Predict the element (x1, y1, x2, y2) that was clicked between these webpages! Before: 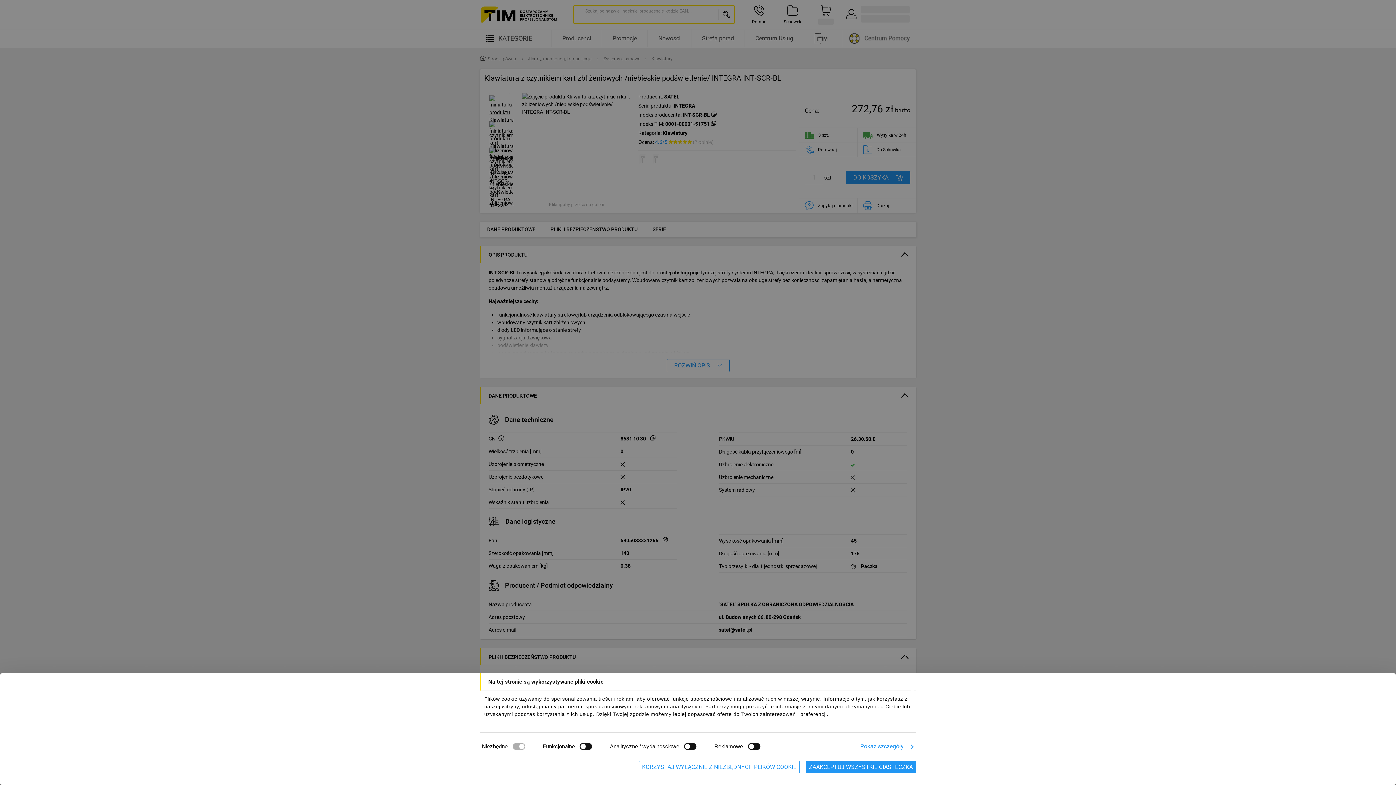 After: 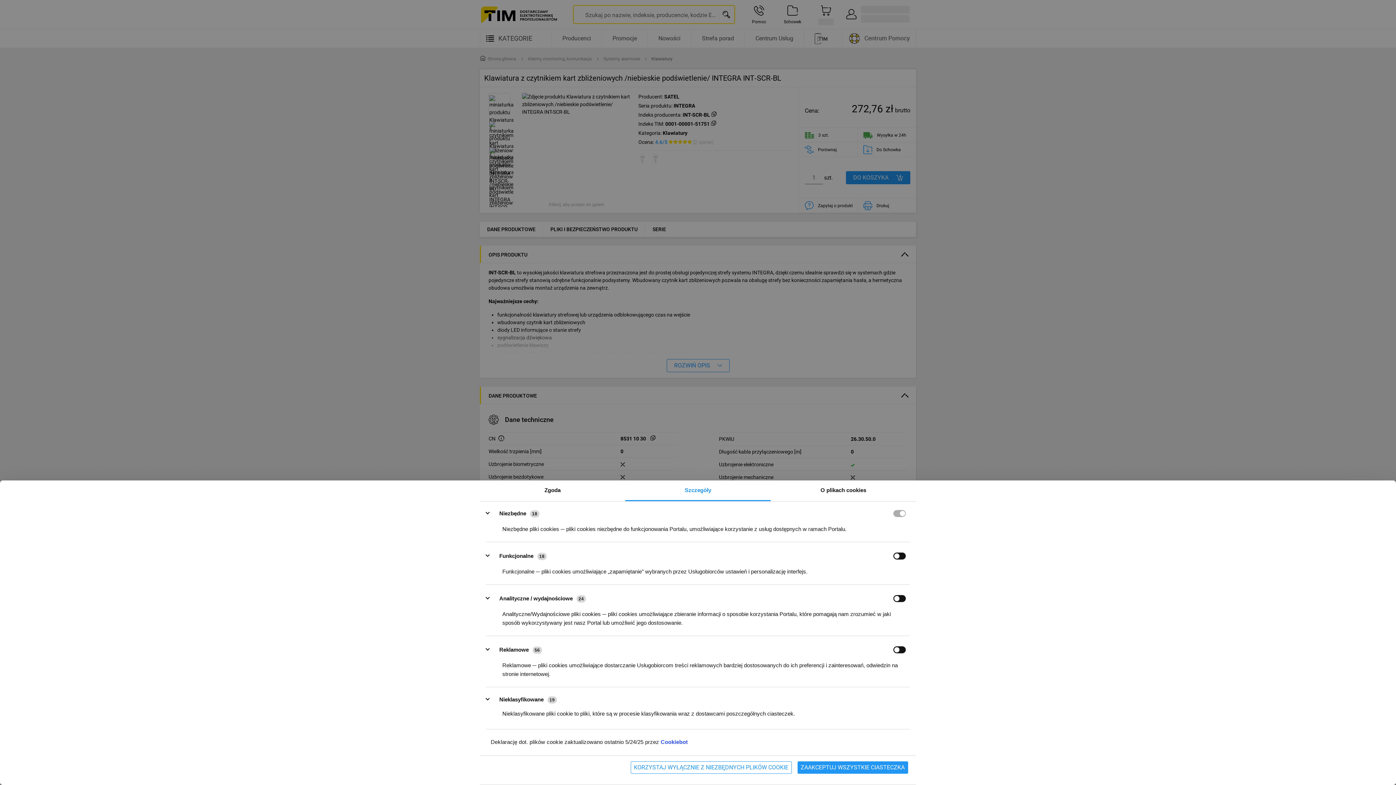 Action: bbox: (857, 740, 916, 753) label: Pokaż szczegóły